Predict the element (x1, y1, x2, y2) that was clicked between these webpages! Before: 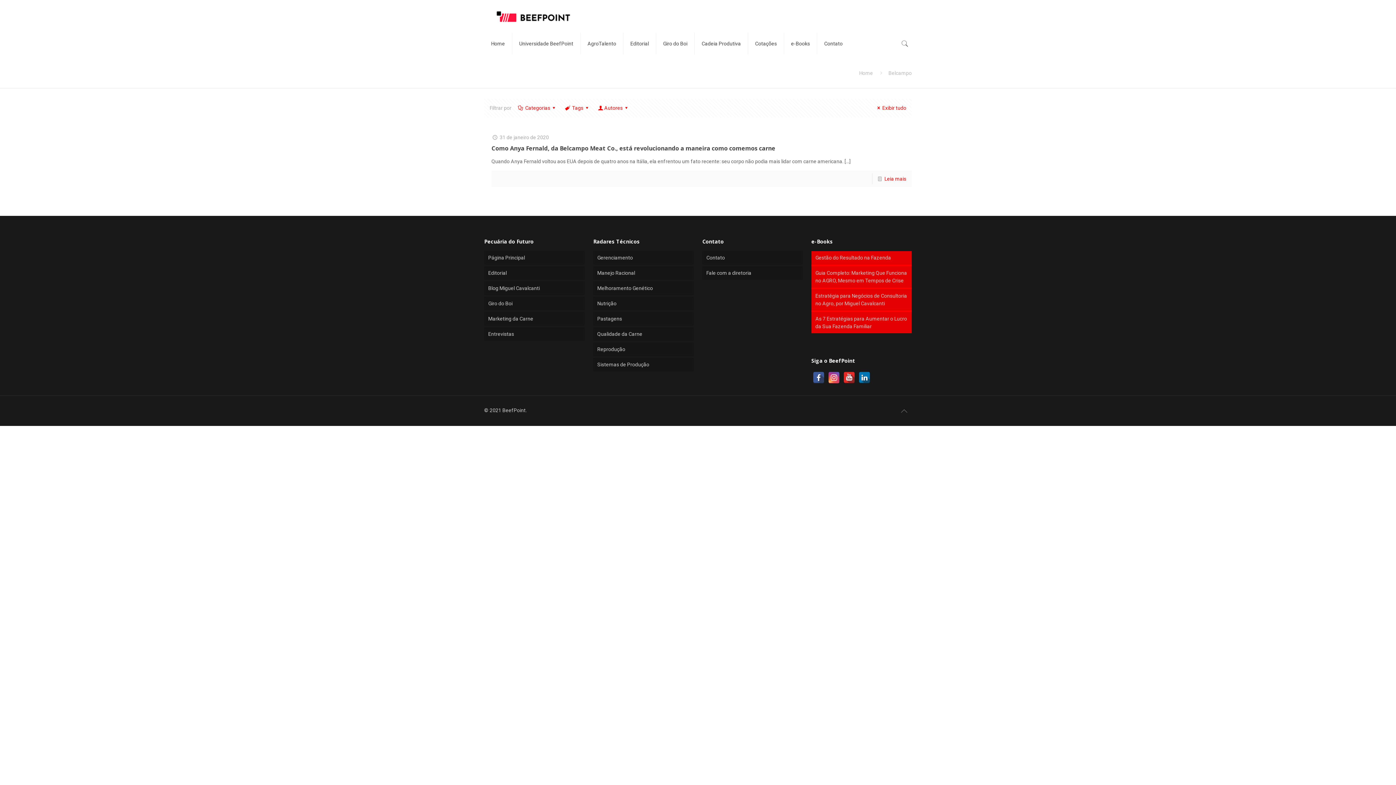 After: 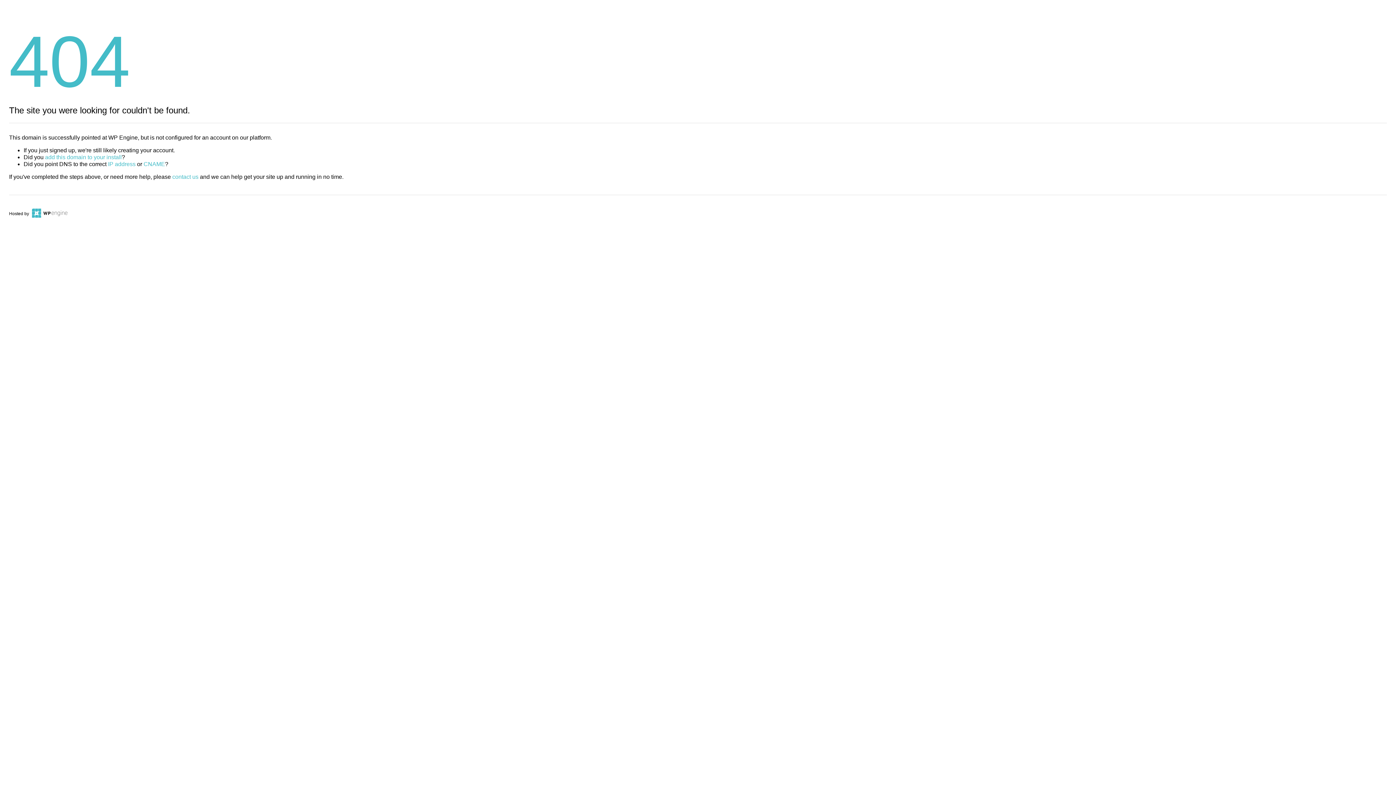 Action: bbox: (484, 281, 584, 295) label: Blog Miguel Cavalcanti